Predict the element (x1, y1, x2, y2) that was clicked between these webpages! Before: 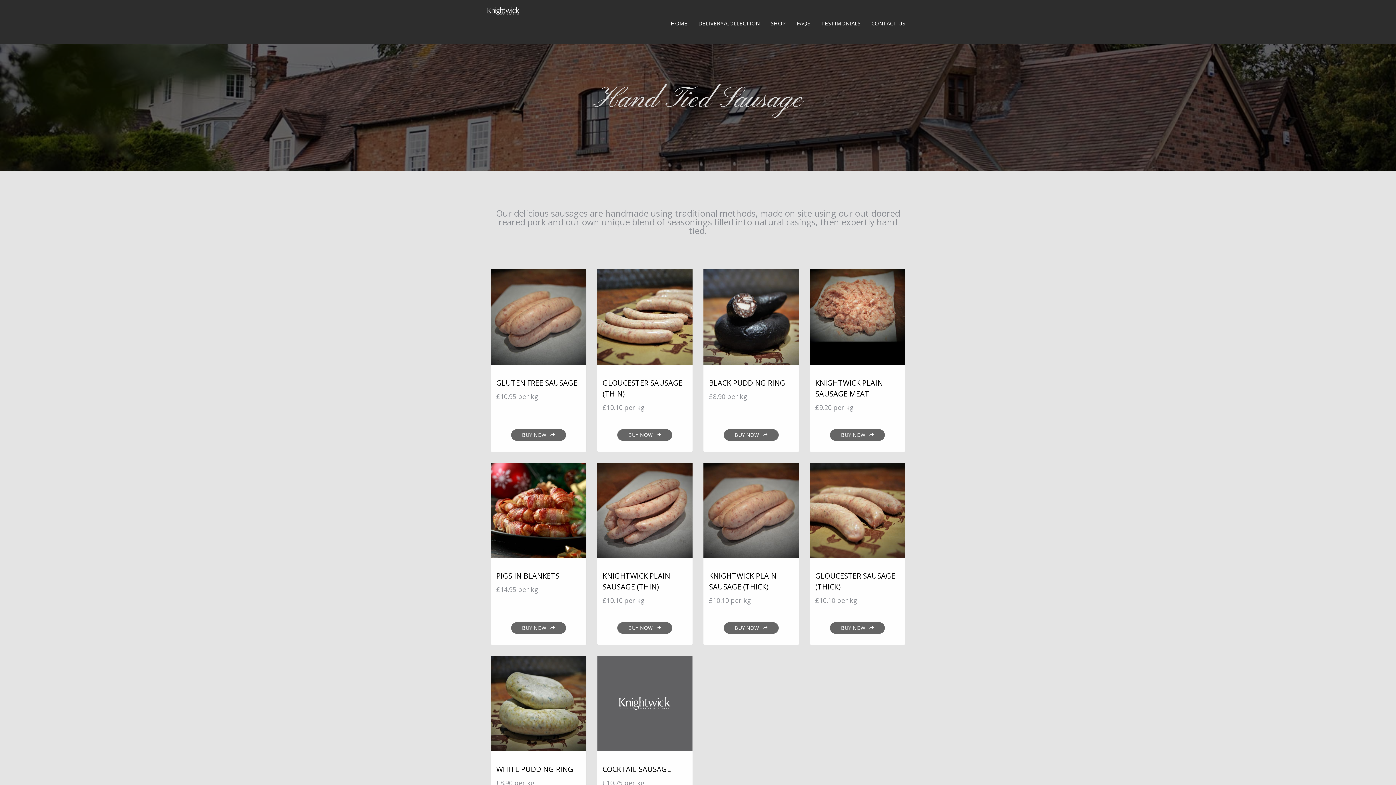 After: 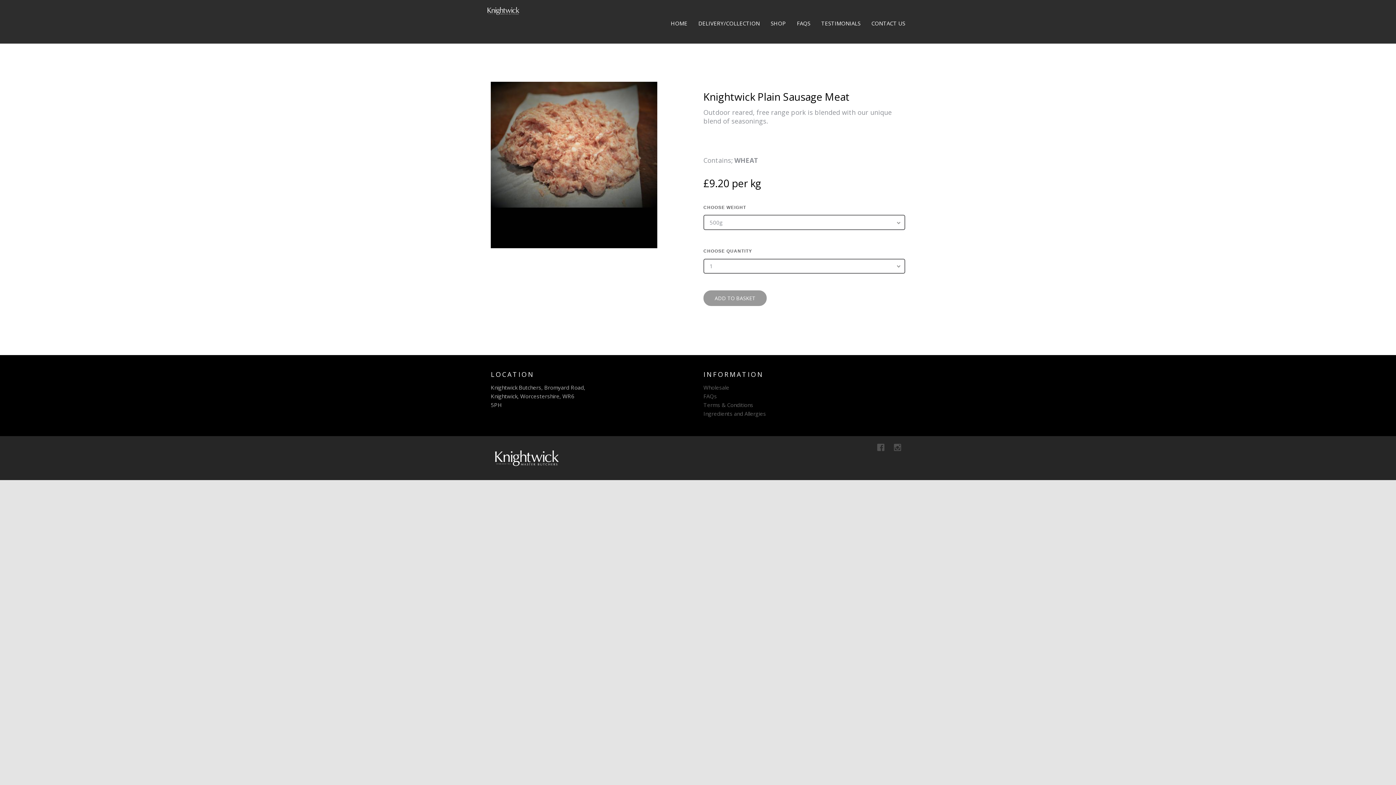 Action: label: BUY NOW bbox: (830, 429, 885, 440)